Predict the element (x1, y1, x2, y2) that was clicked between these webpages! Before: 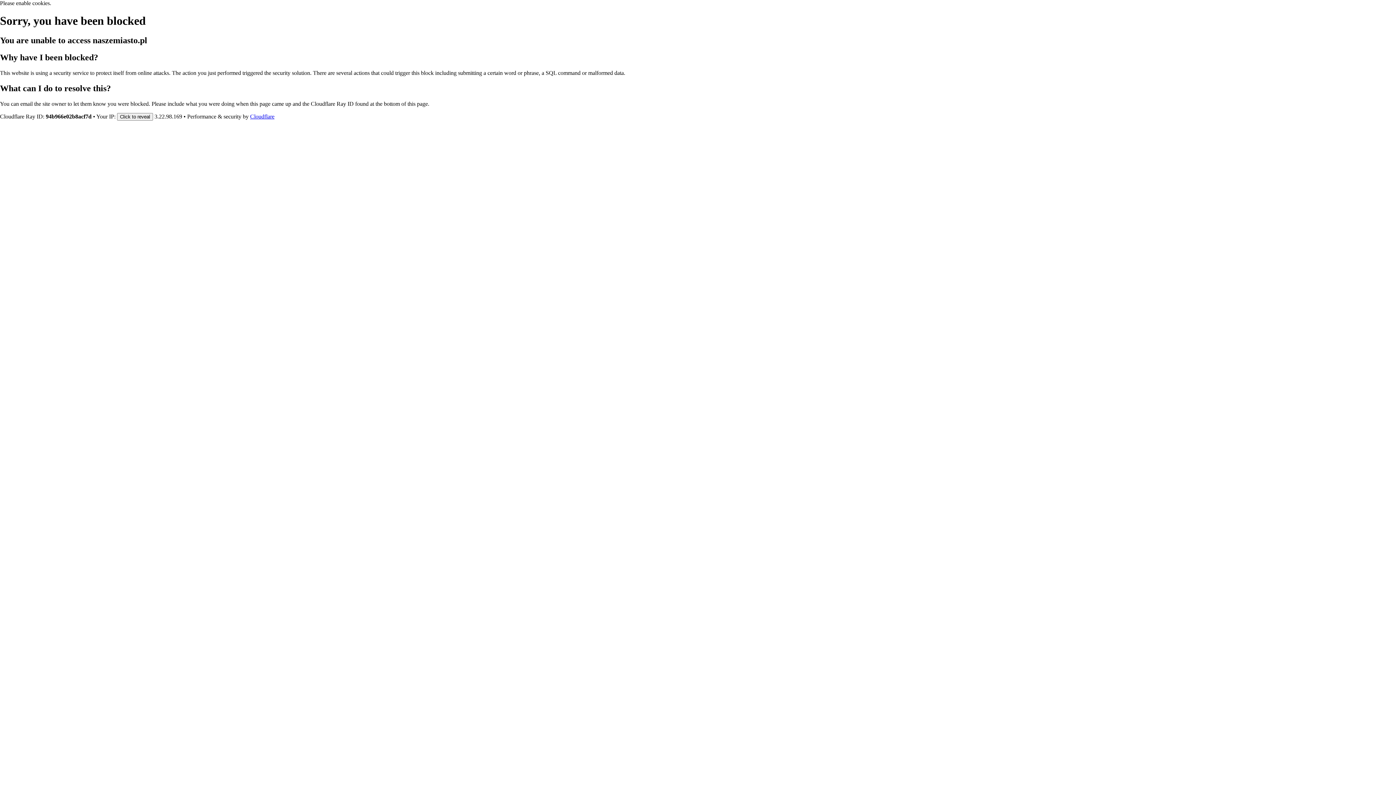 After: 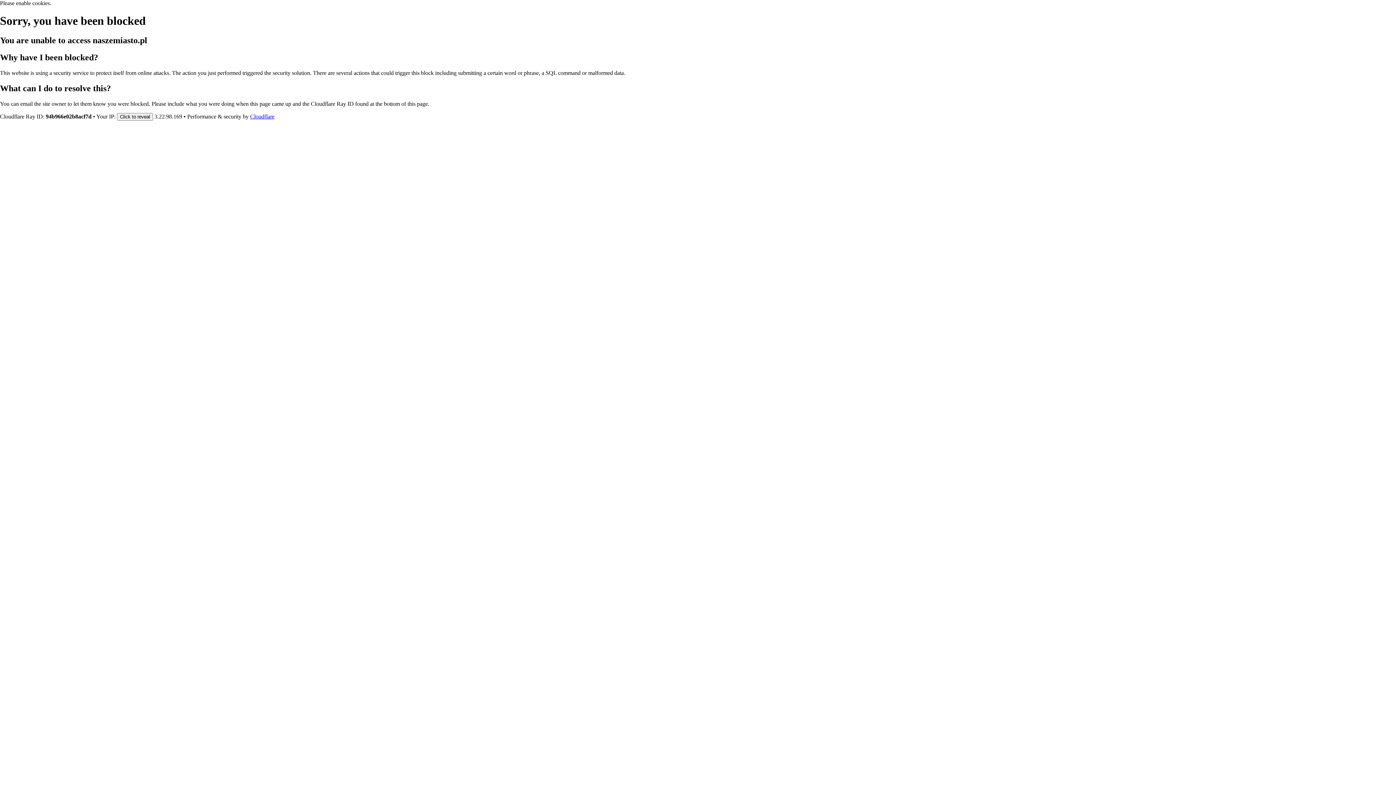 Action: label: Cloudflare bbox: (250, 113, 274, 119)